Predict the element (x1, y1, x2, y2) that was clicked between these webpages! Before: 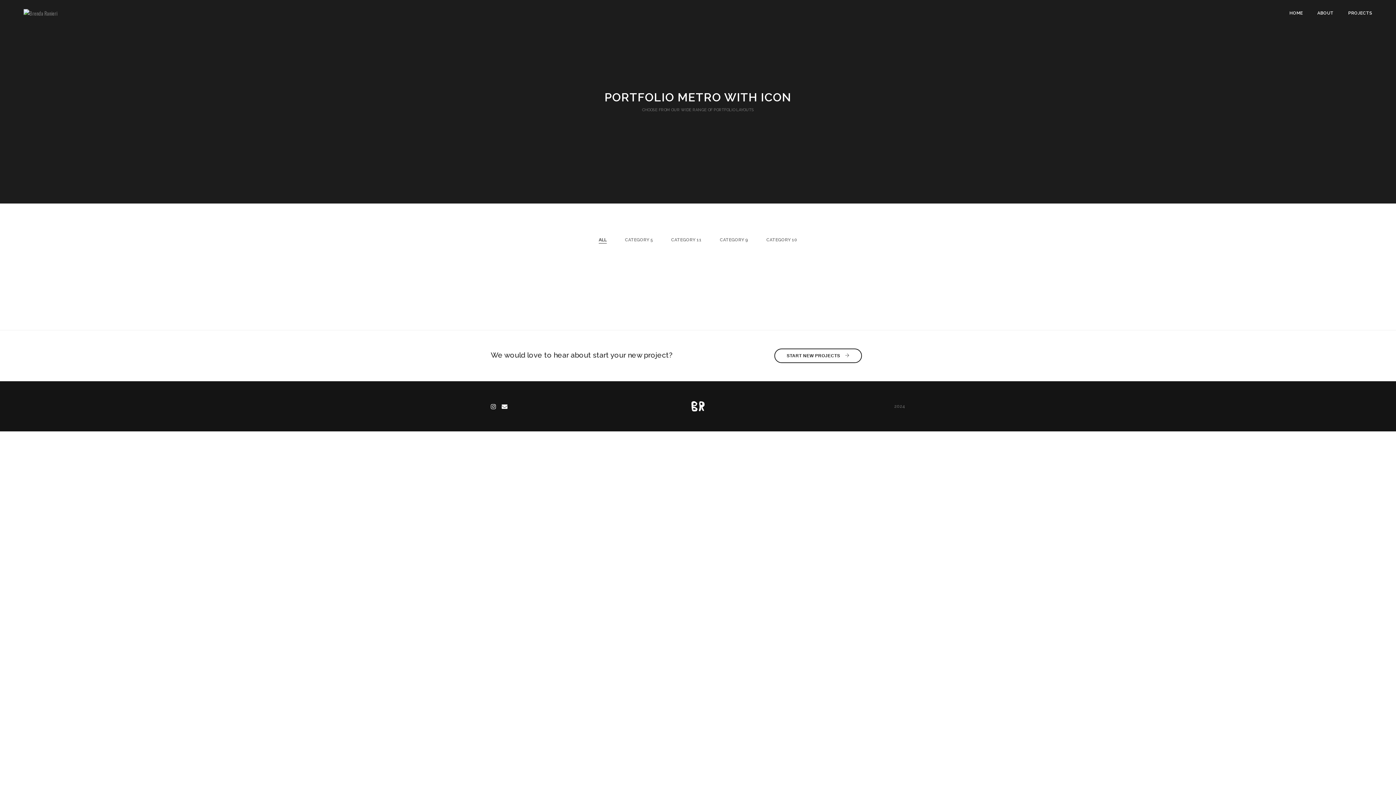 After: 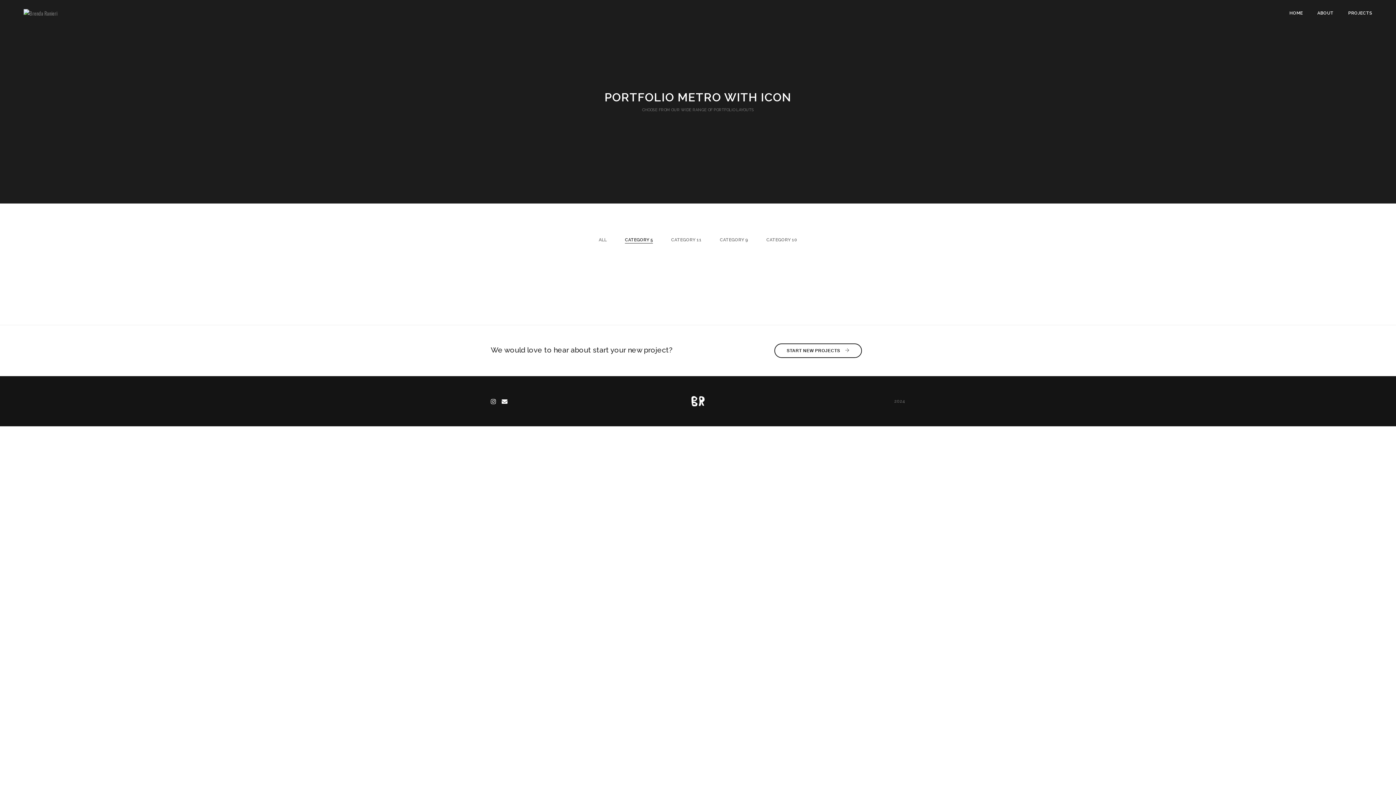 Action: bbox: (625, 237, 653, 243) label: CATEGORY 5